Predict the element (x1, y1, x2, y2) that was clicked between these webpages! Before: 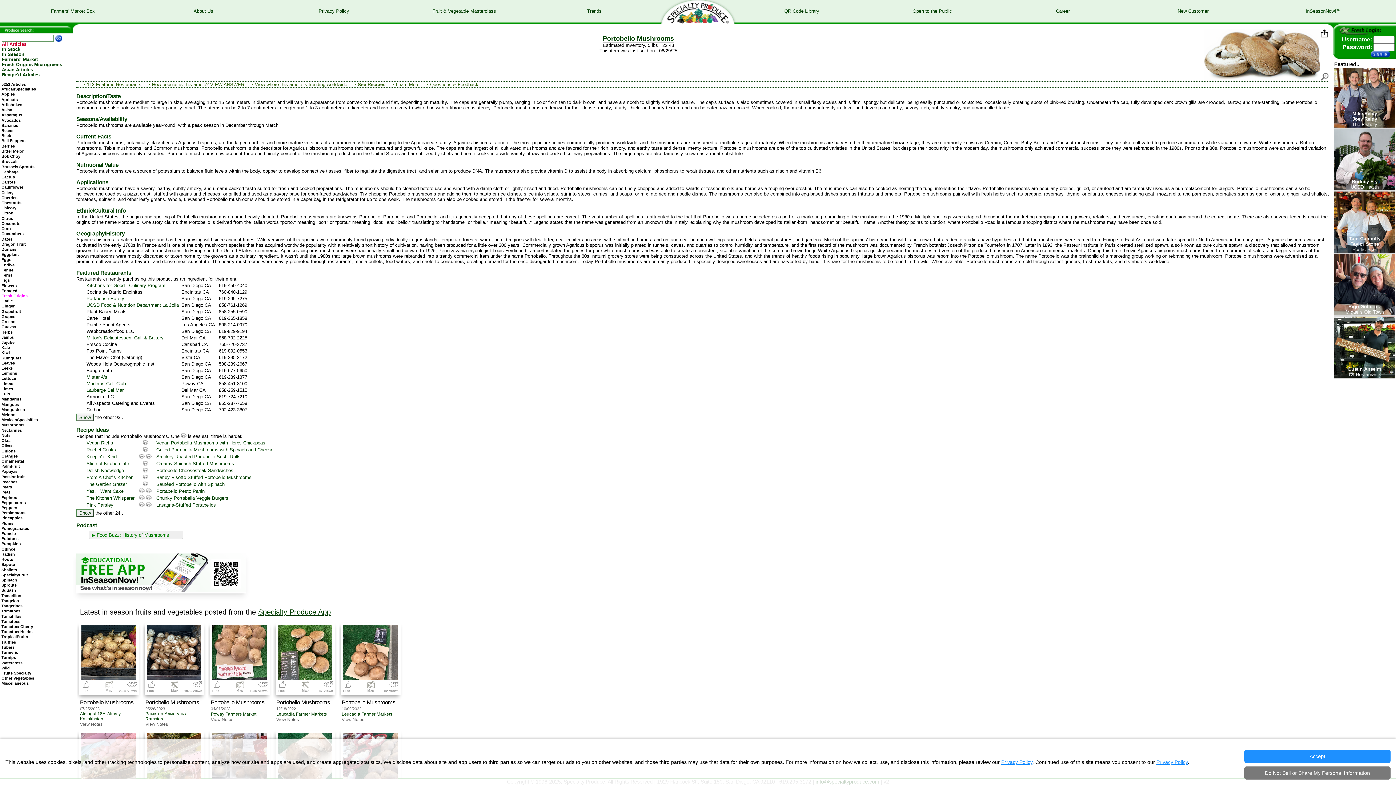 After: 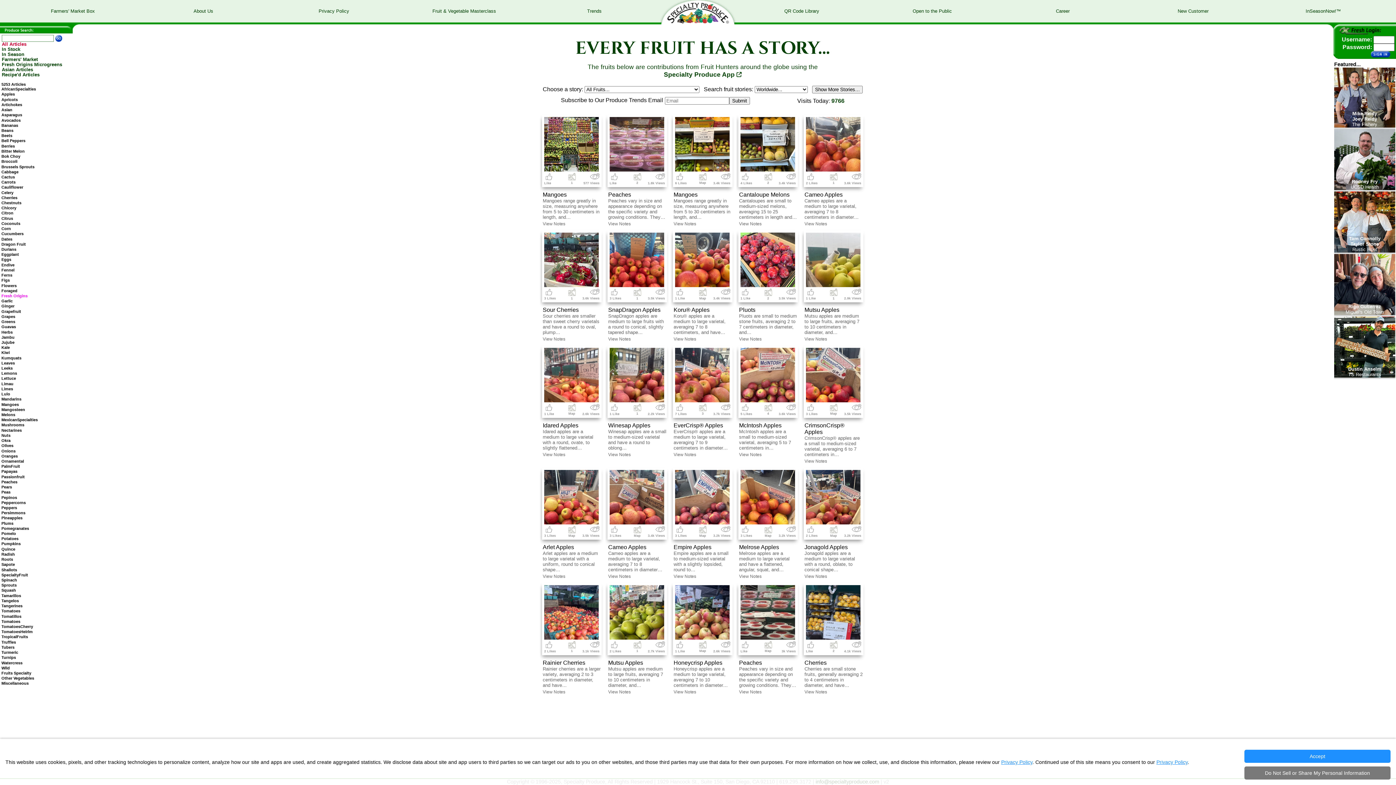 Action: bbox: (659, 19, 736, 25)